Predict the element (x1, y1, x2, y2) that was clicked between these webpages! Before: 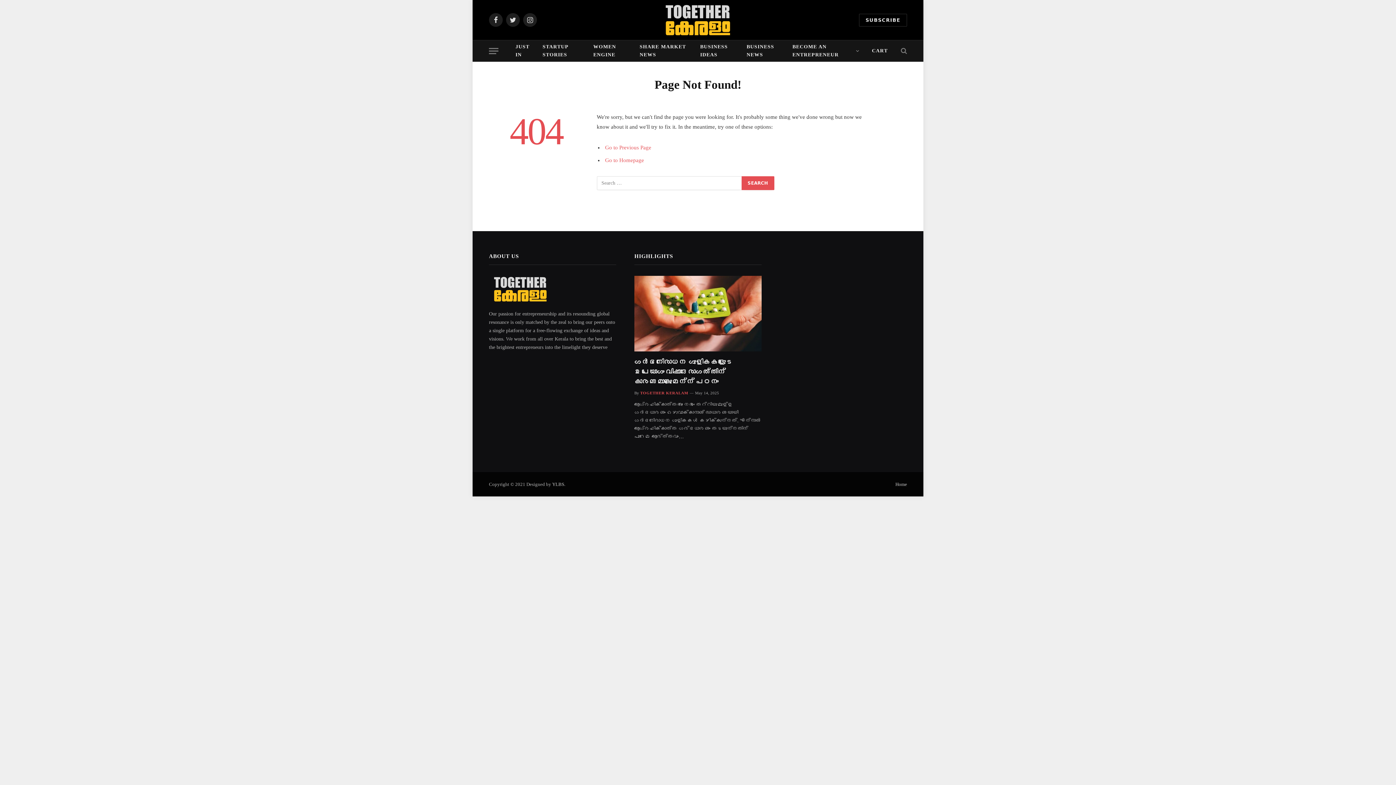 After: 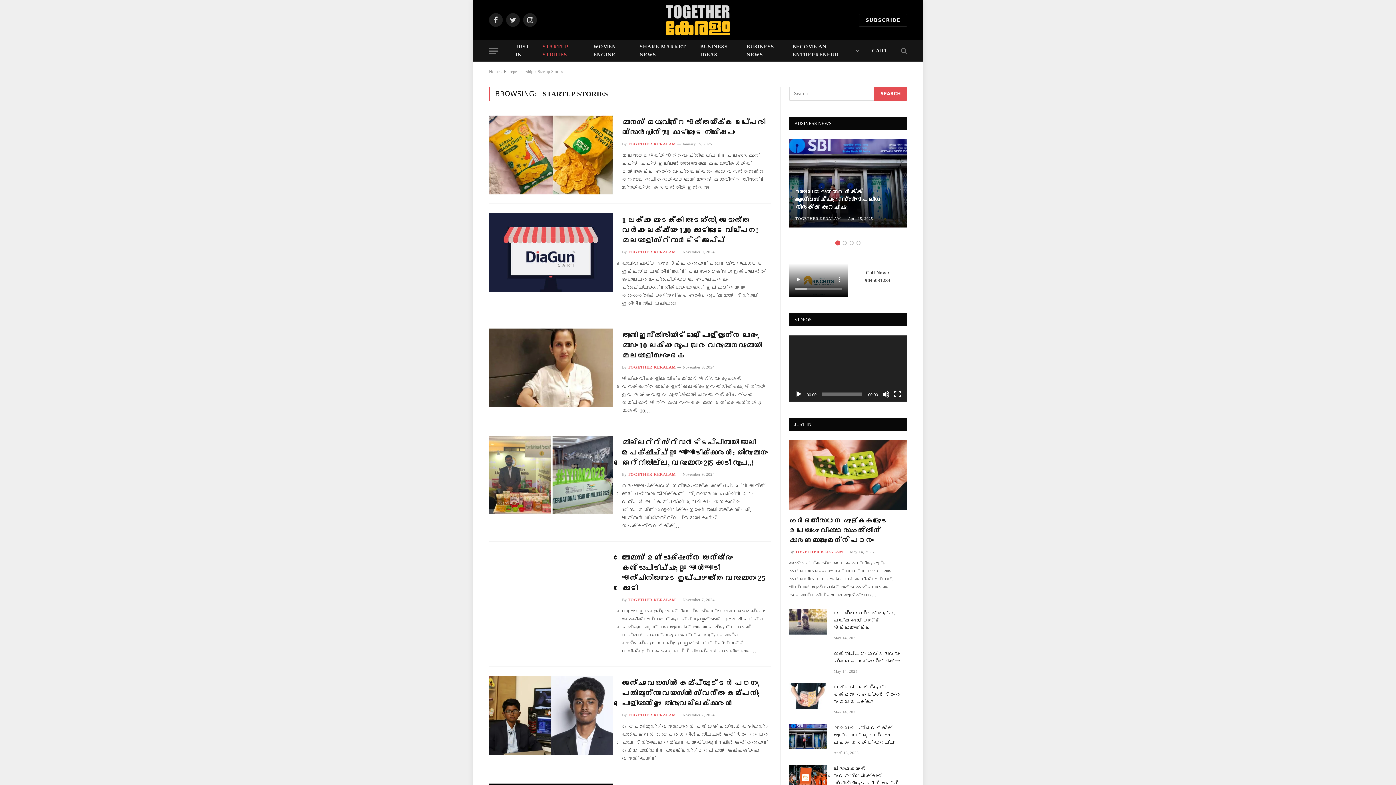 Action: bbox: (536, 40, 587, 61) label: STARTUP STORIES